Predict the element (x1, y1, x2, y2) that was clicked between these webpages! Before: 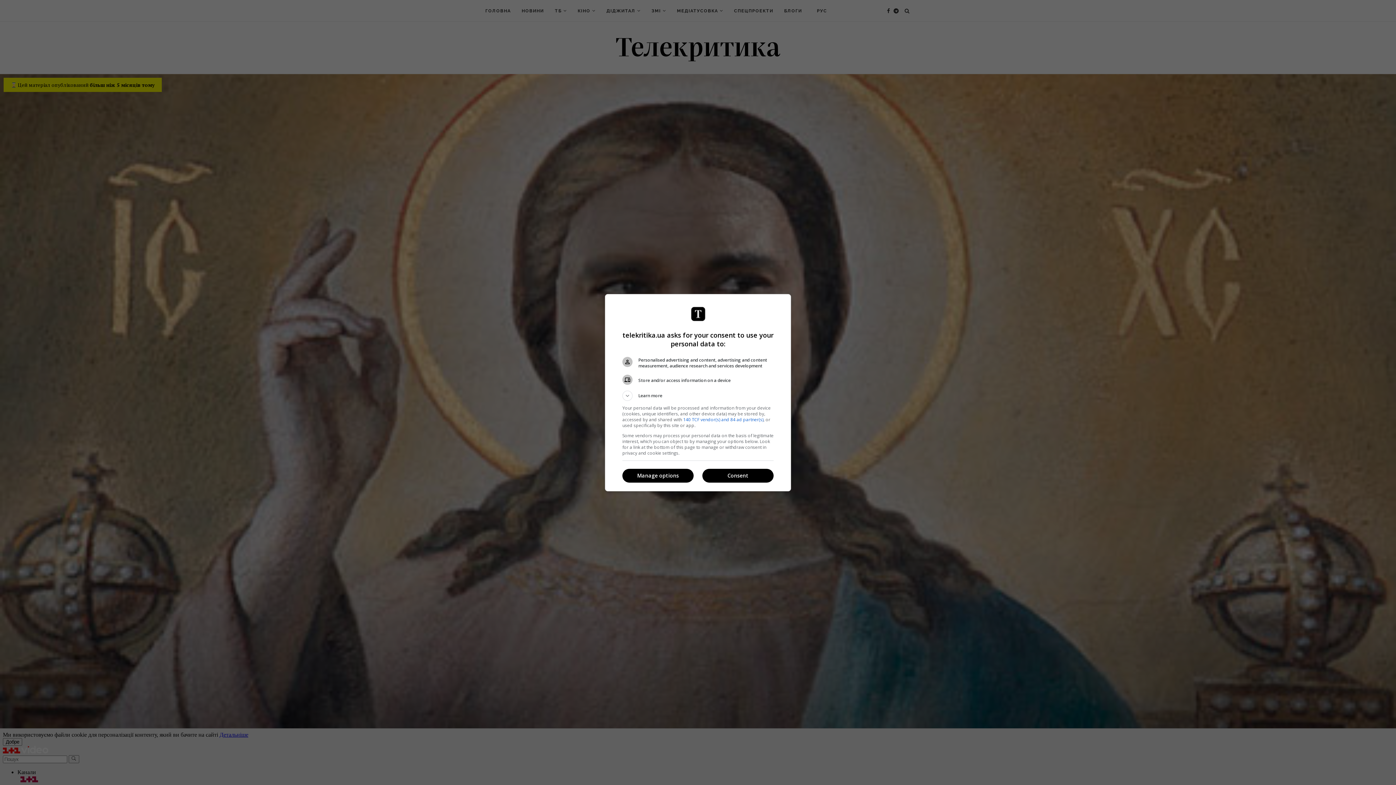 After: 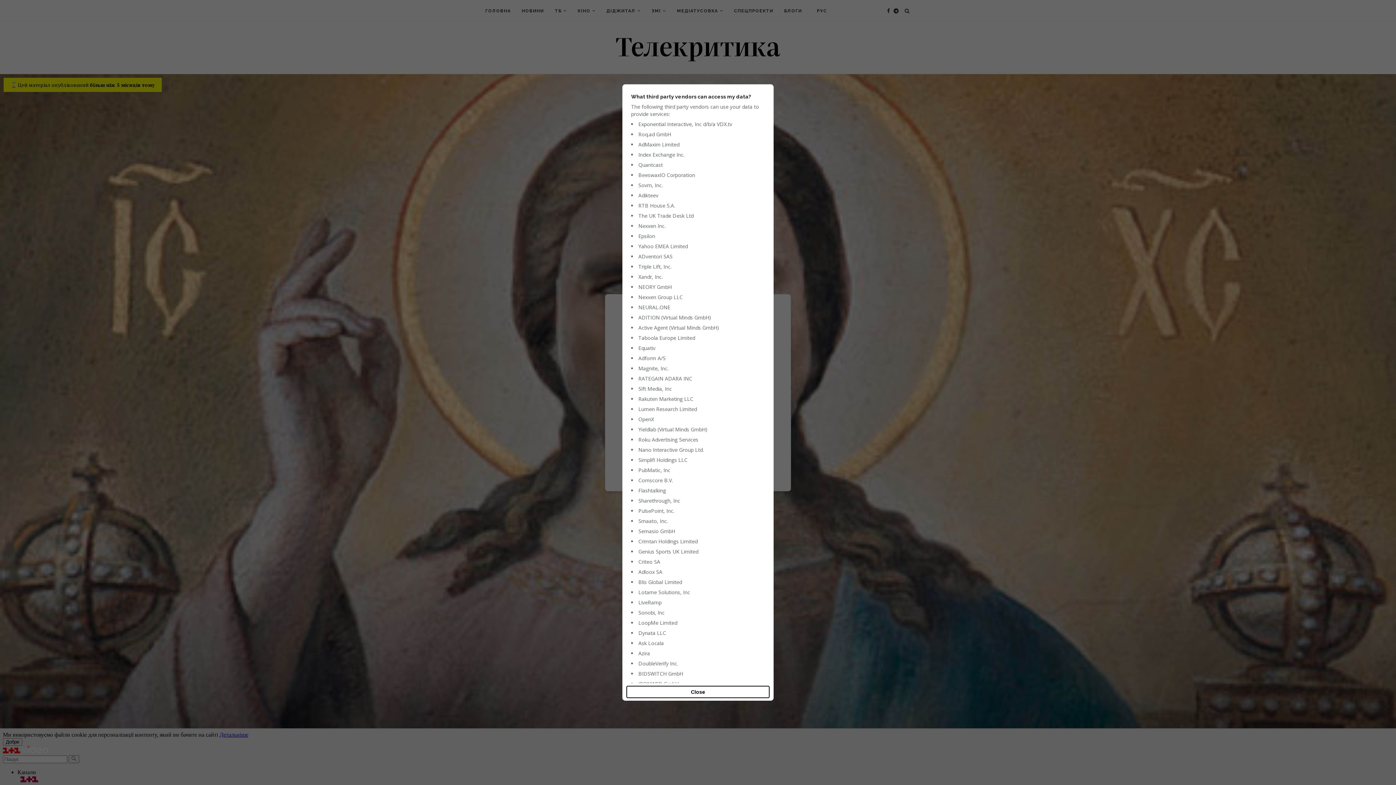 Action: label: 140 TCF vendor(s) and 84 ad partner(s) bbox: (683, 416, 763, 422)